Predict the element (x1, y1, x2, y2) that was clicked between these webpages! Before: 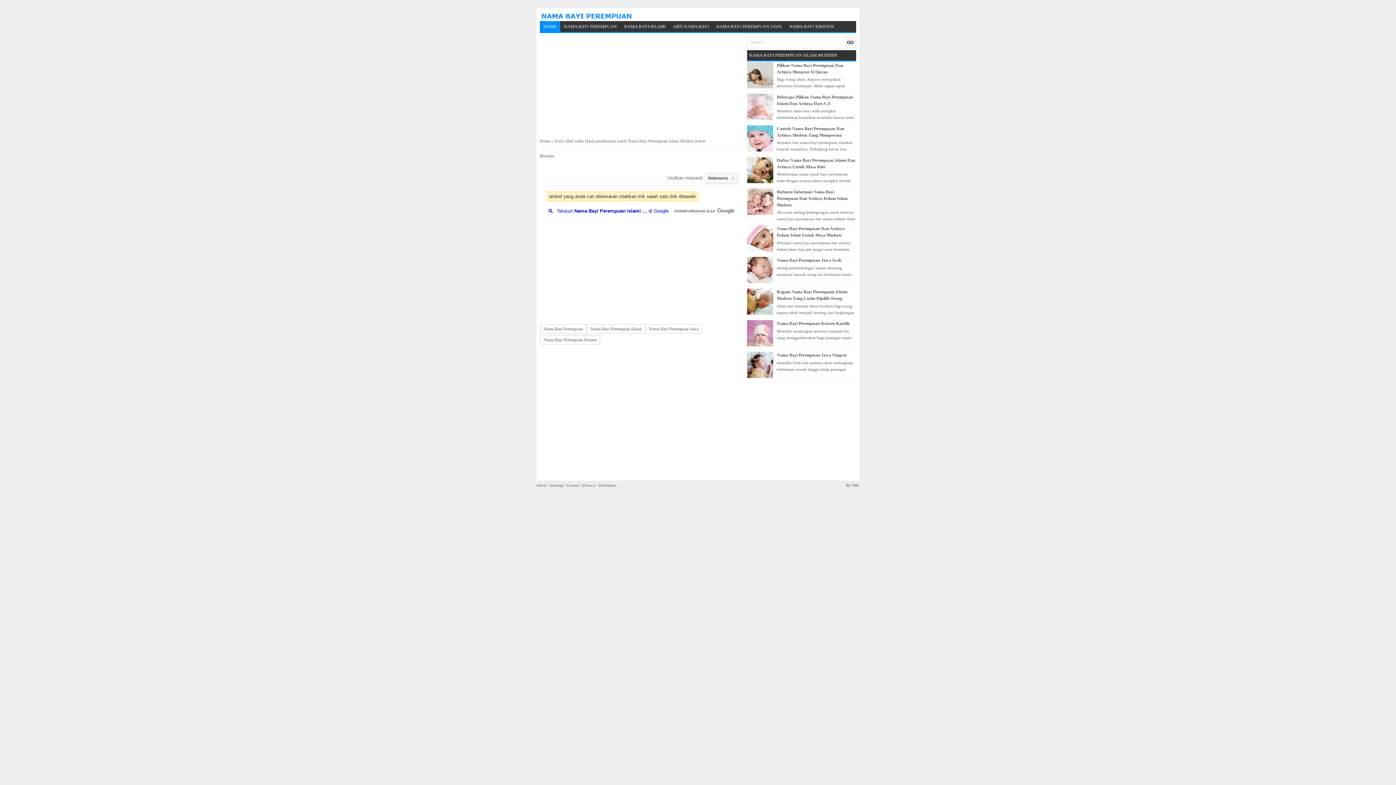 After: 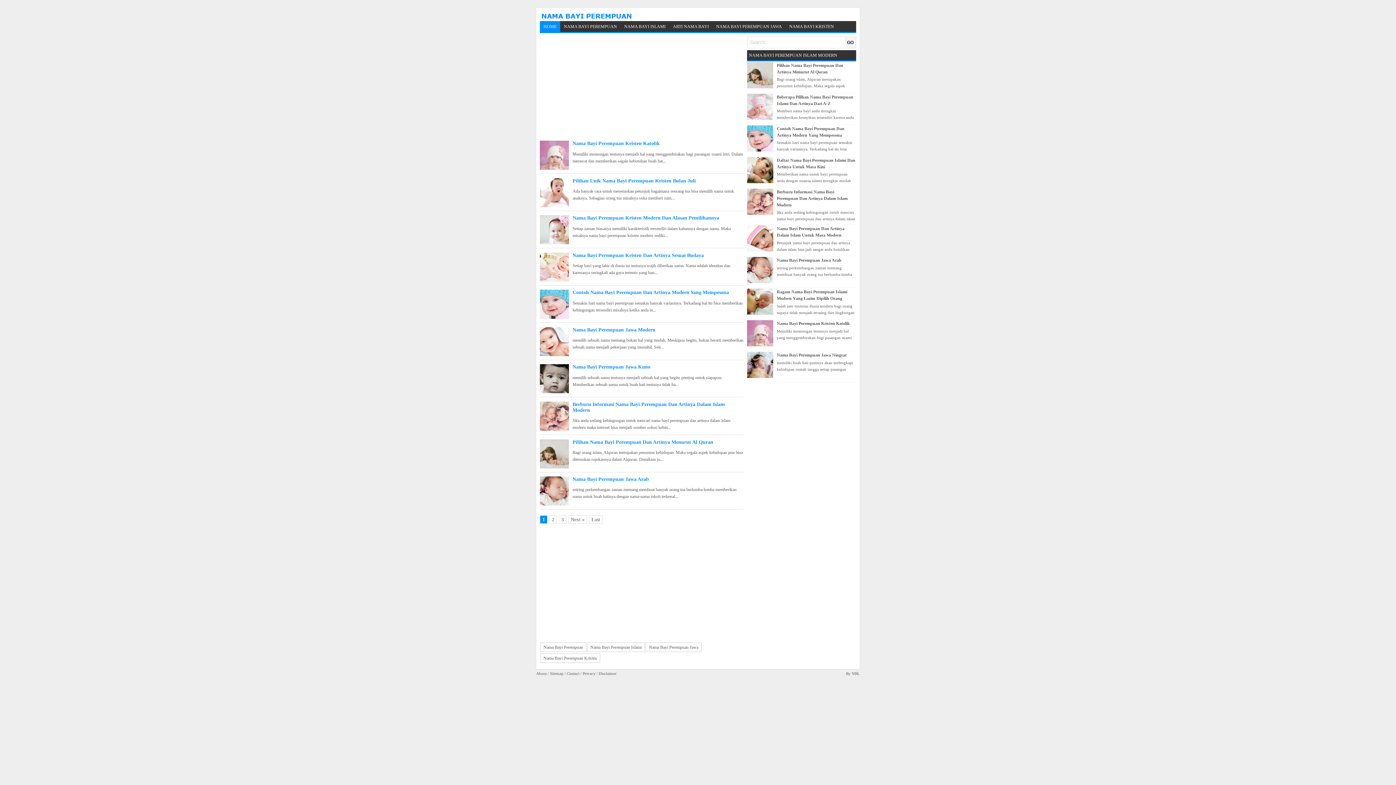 Action: bbox: (540, 153, 554, 158) label: Beranda